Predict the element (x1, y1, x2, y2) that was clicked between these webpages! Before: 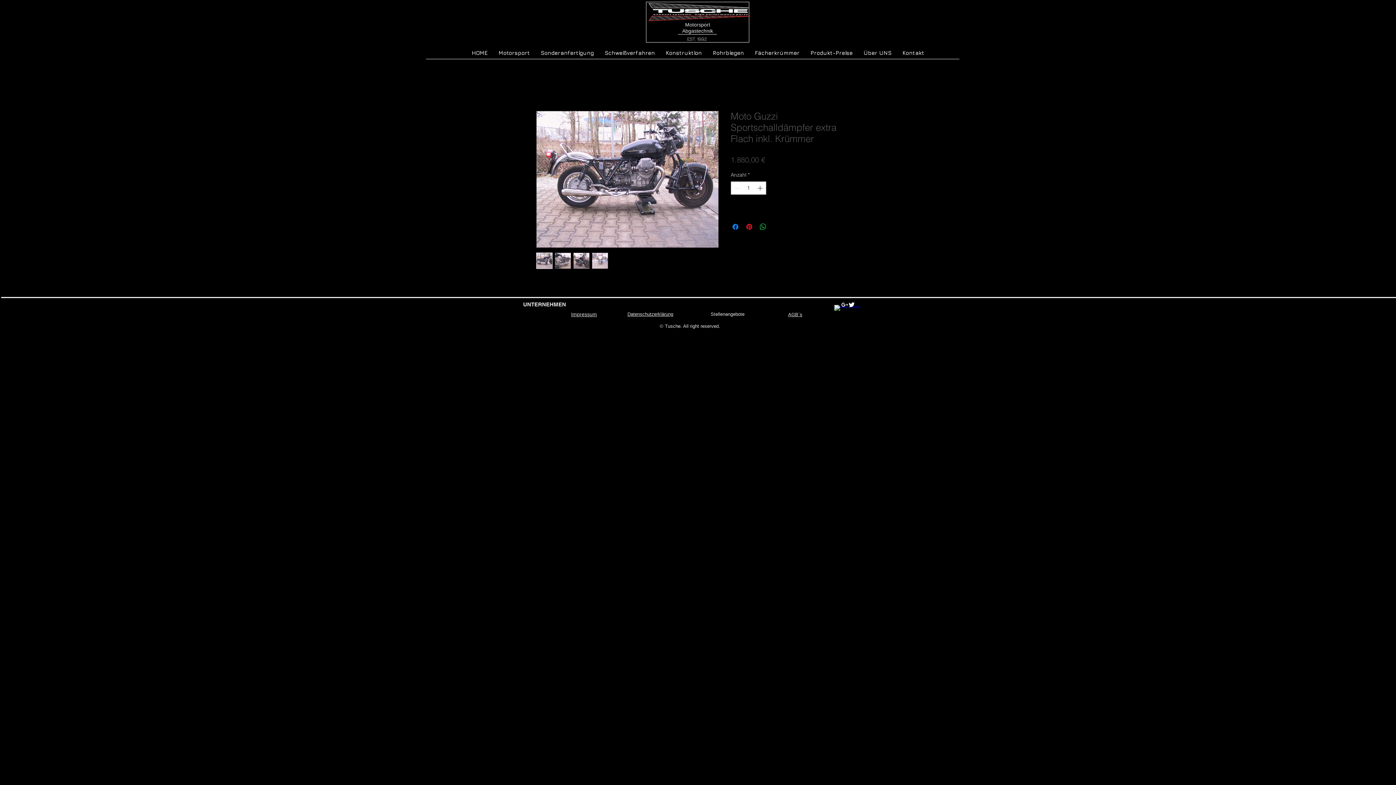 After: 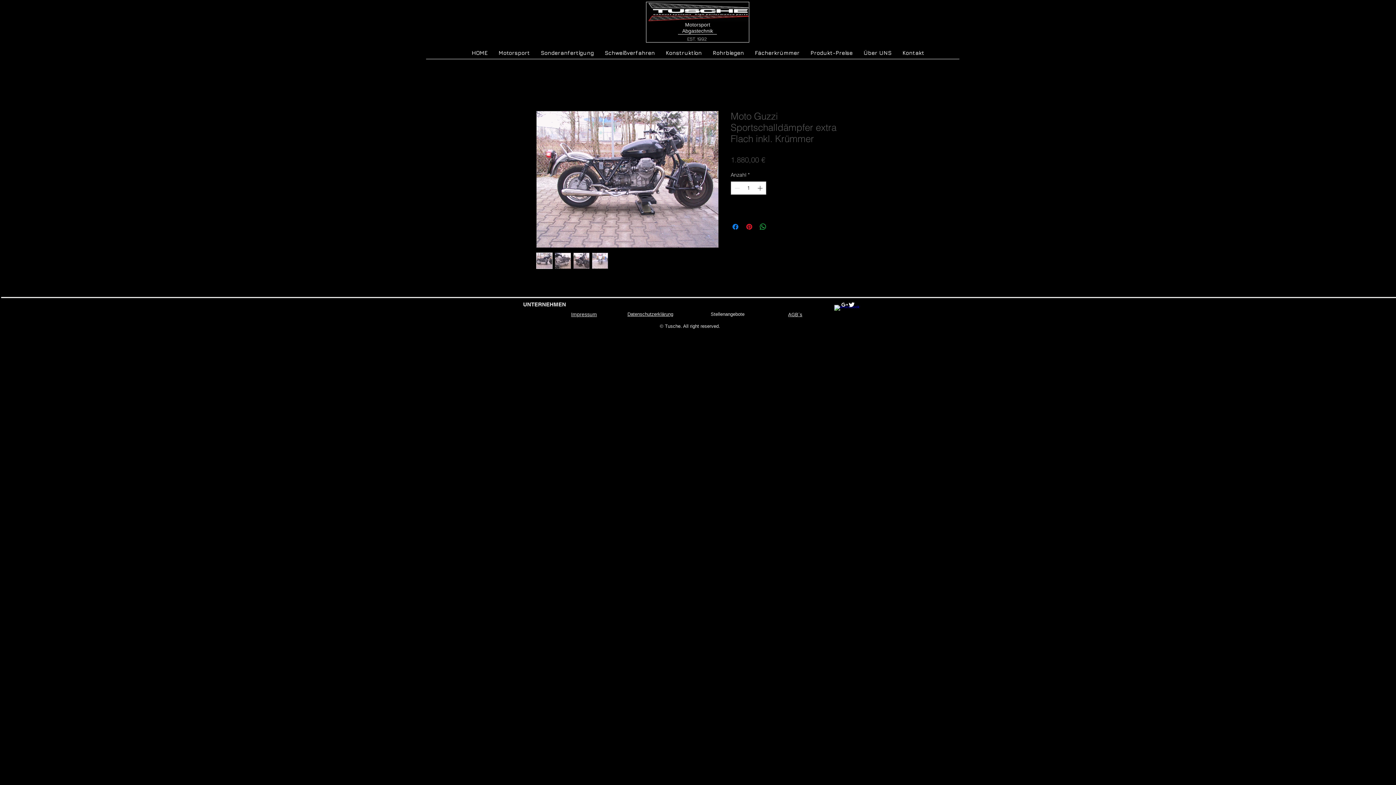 Action: bbox: (592, 252, 608, 269)